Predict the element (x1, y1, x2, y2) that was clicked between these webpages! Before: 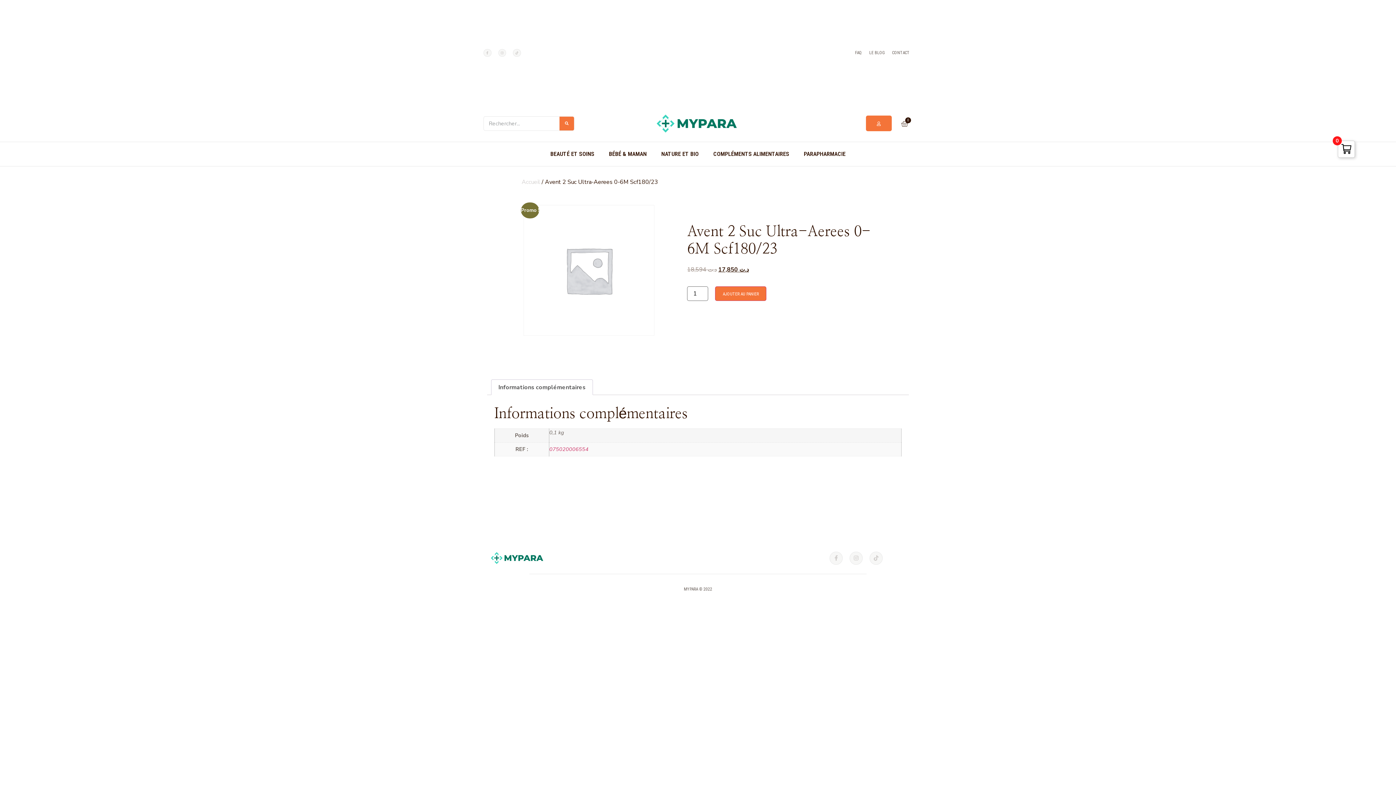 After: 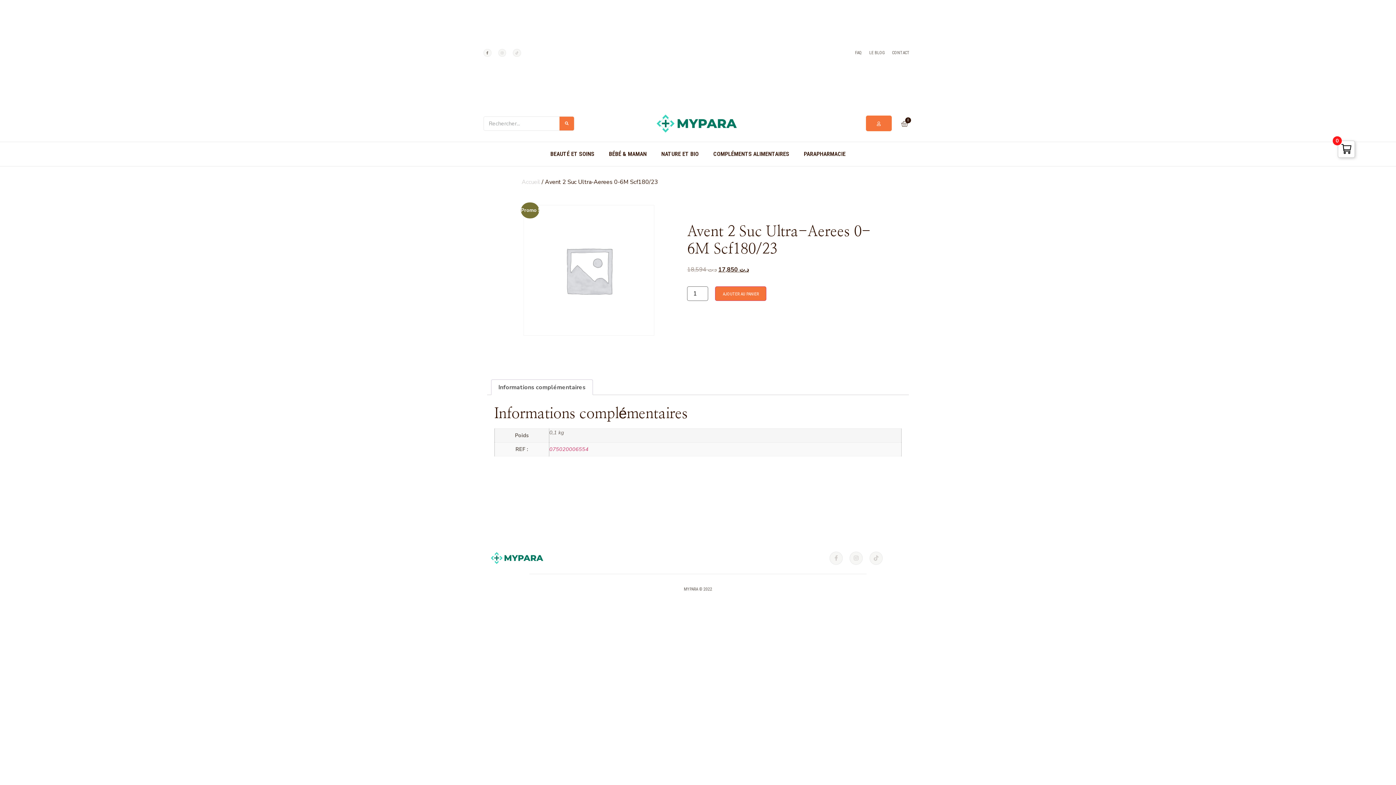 Action: bbox: (483, 48, 491, 56) label: Facebook-f